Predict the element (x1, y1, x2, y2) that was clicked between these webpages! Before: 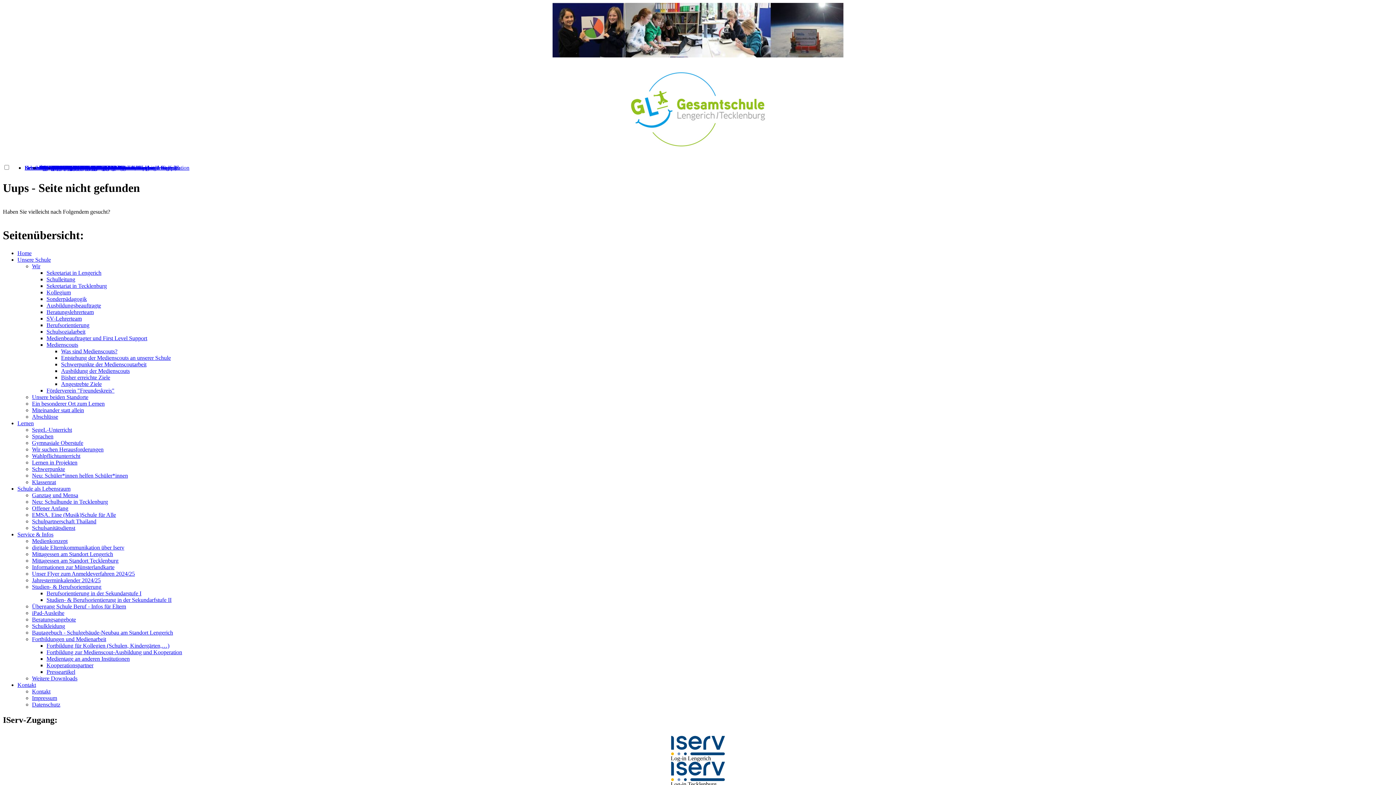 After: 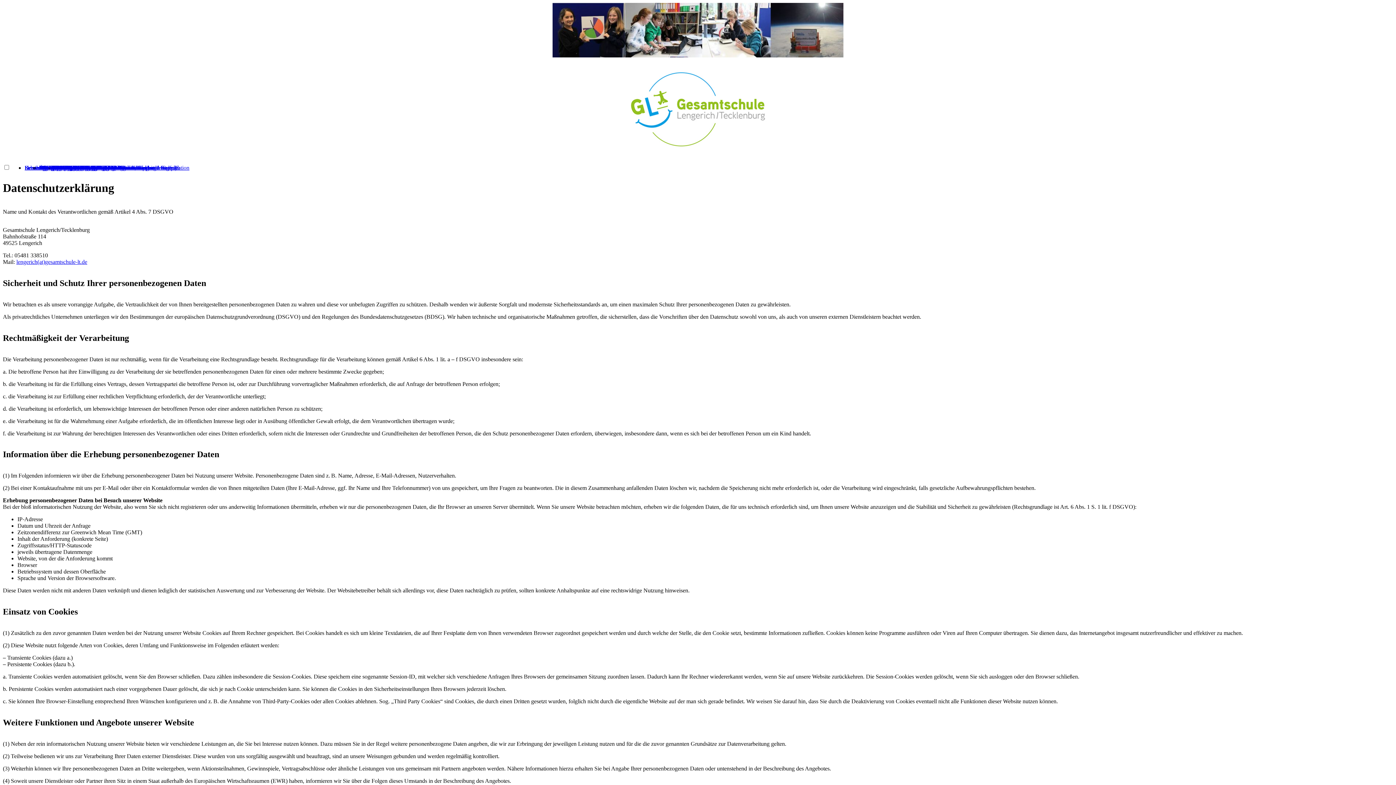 Action: bbox: (32, 701, 60, 707) label: Datenschutz